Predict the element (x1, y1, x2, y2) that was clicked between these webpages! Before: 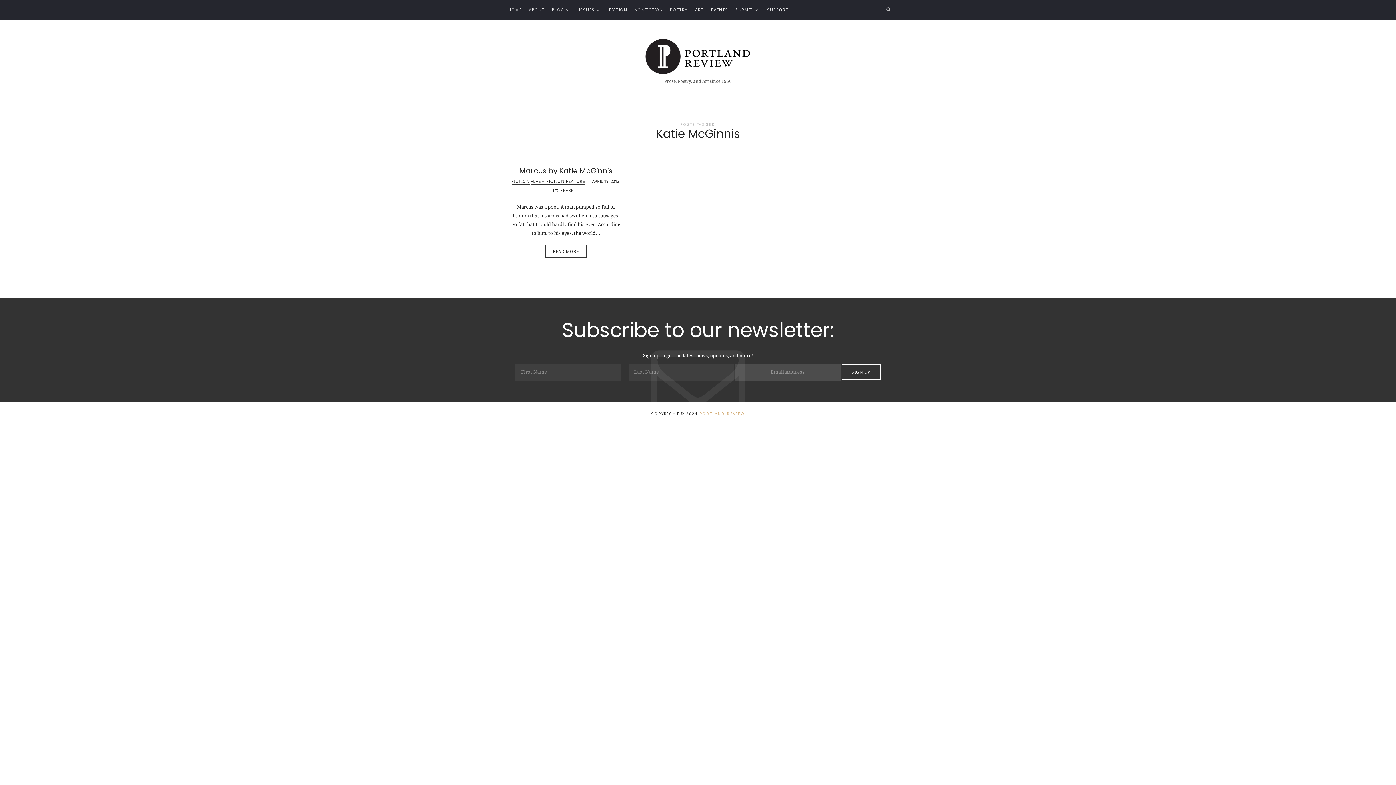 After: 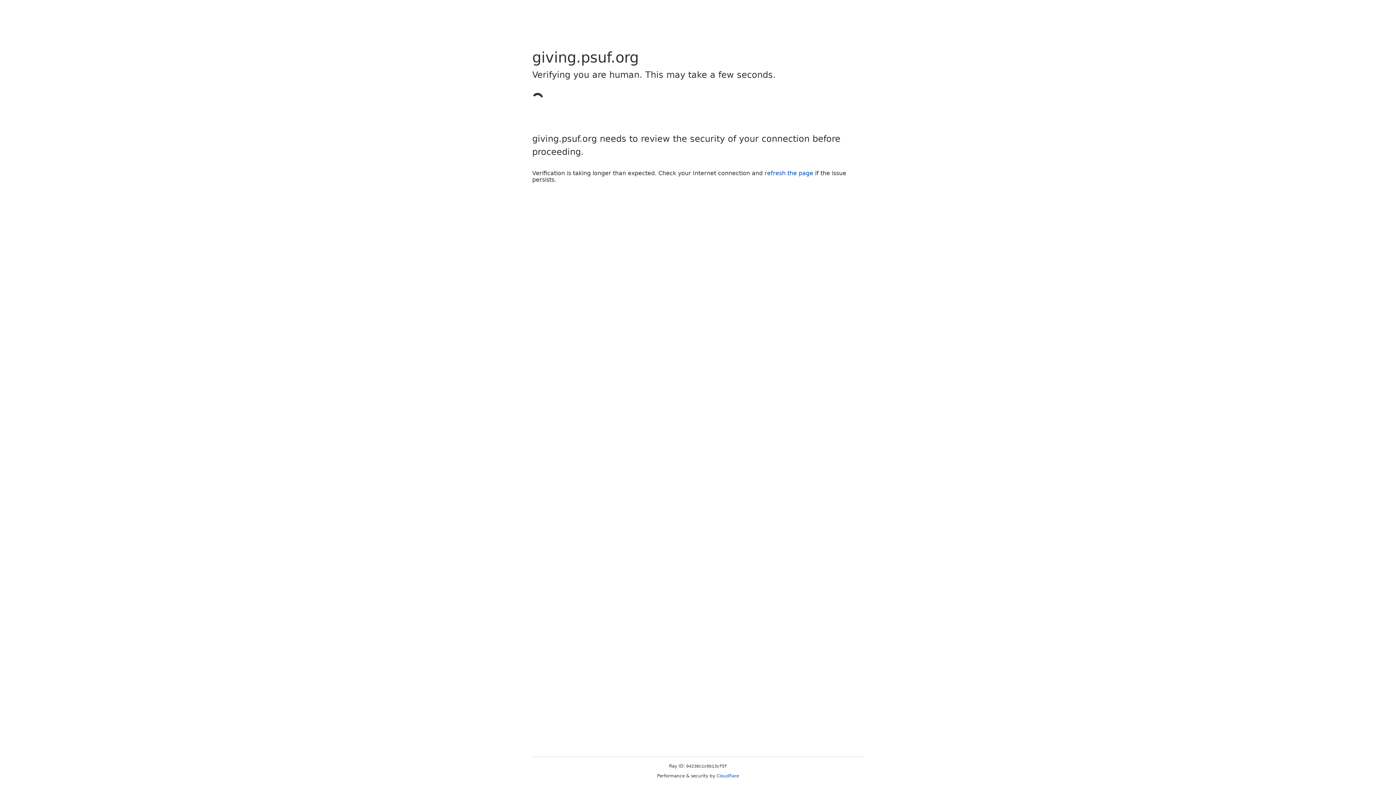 Action: bbox: (767, 0, 788, 19) label: SUPPORT